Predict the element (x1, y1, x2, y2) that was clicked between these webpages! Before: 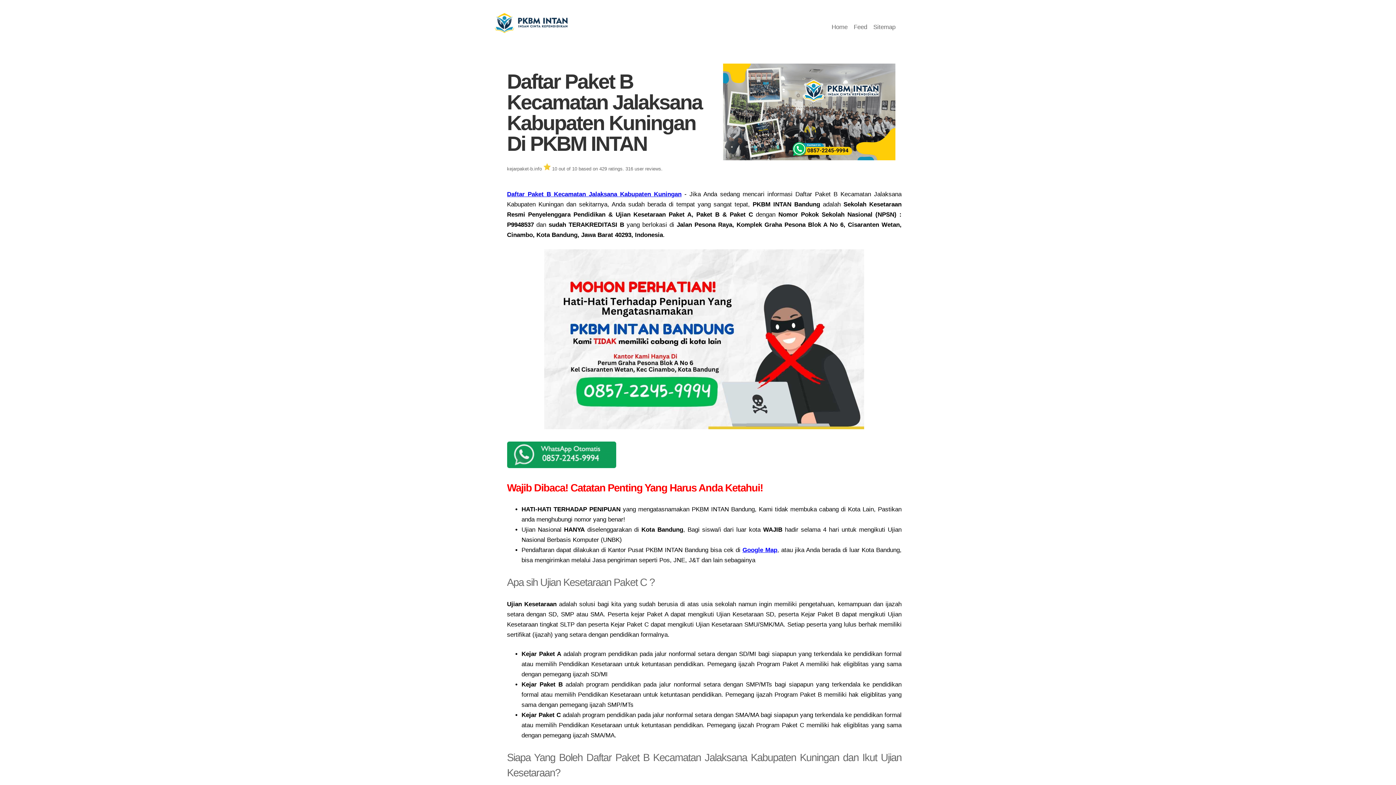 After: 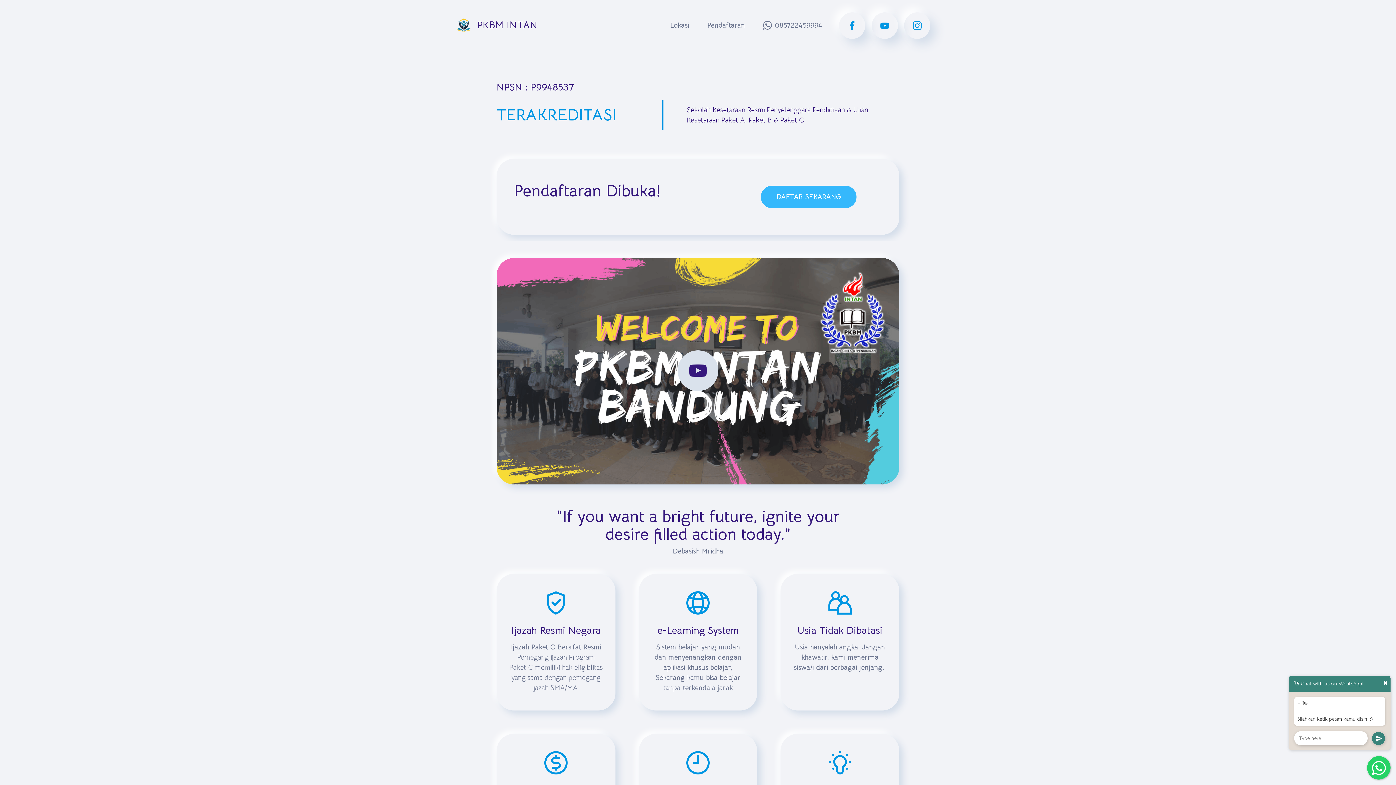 Action: bbox: (494, 13, 567, 36)